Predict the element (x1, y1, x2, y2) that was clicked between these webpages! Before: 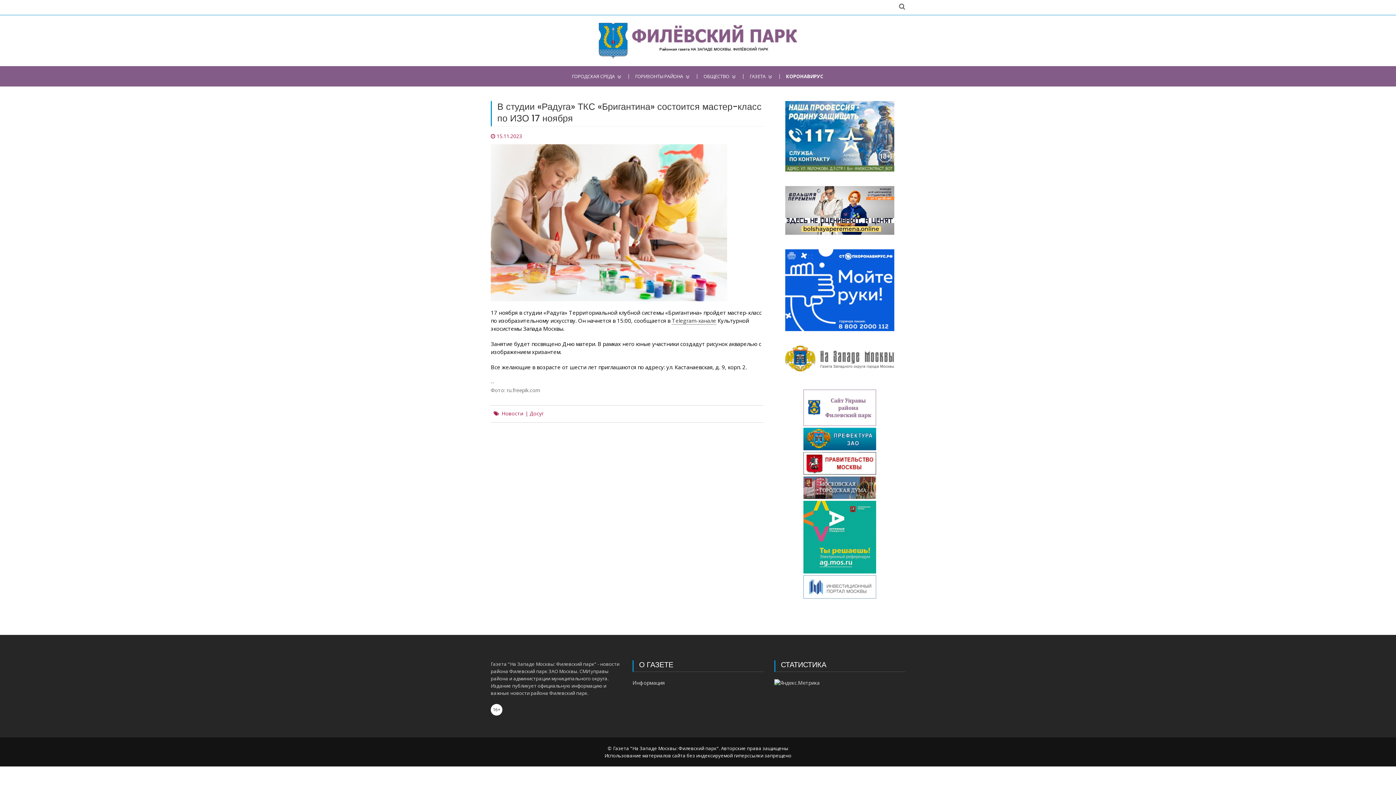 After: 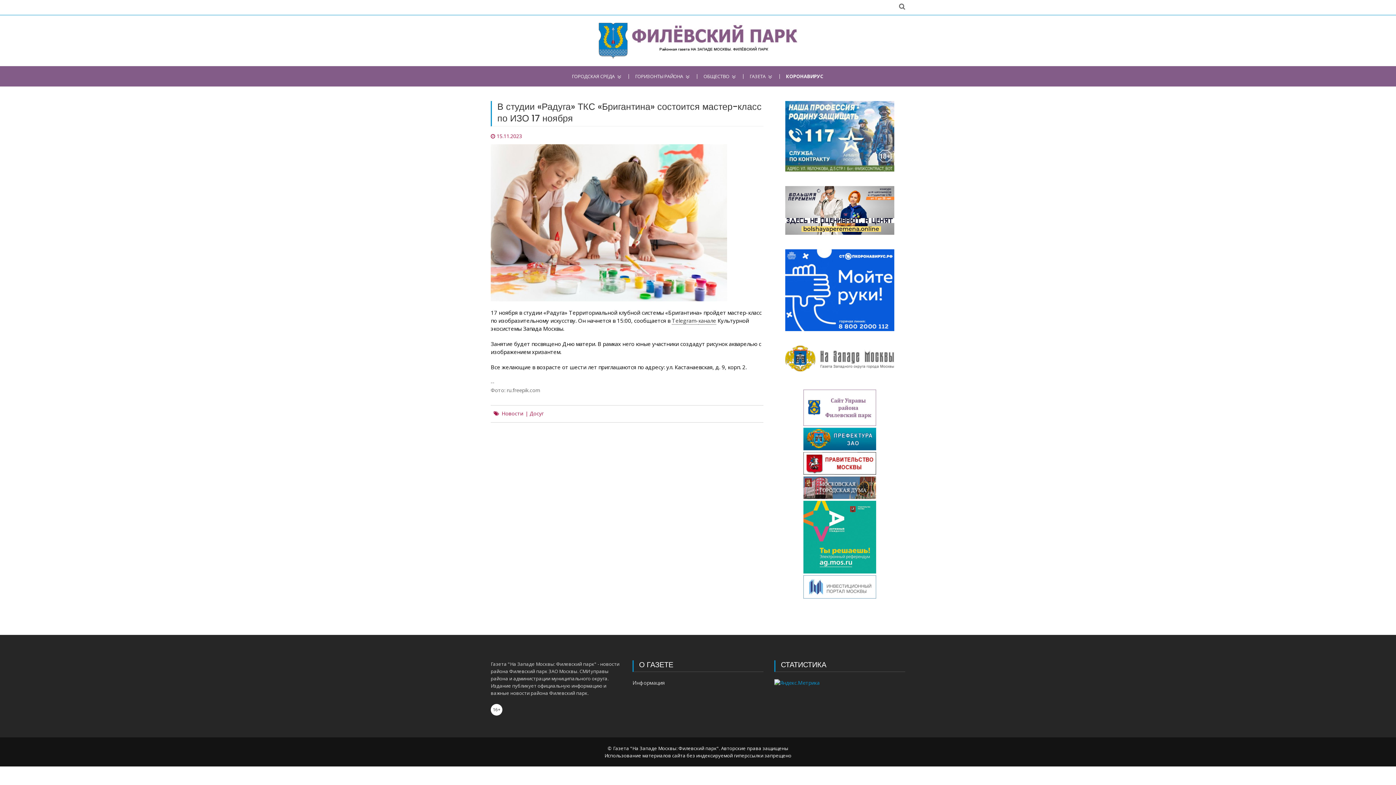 Action: bbox: (774, 679, 820, 686)